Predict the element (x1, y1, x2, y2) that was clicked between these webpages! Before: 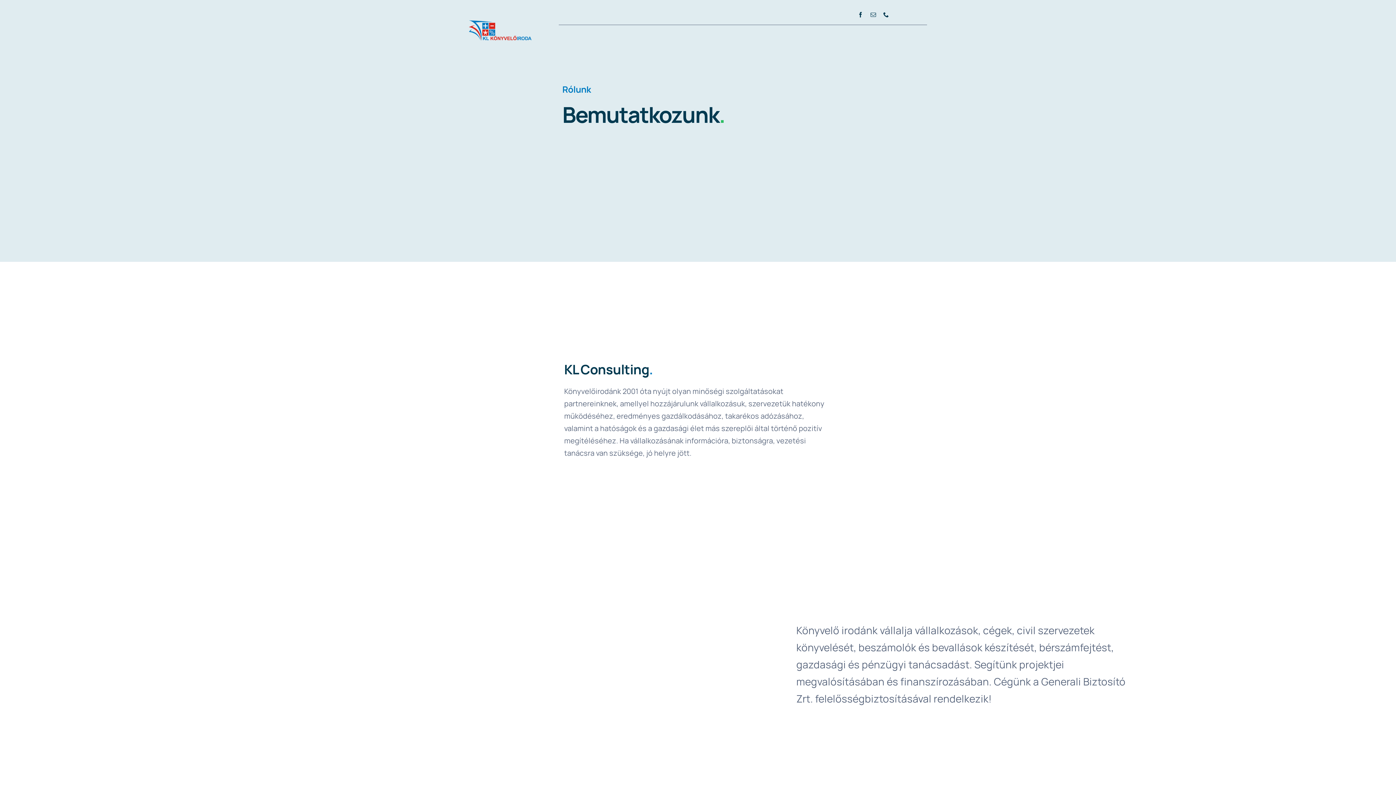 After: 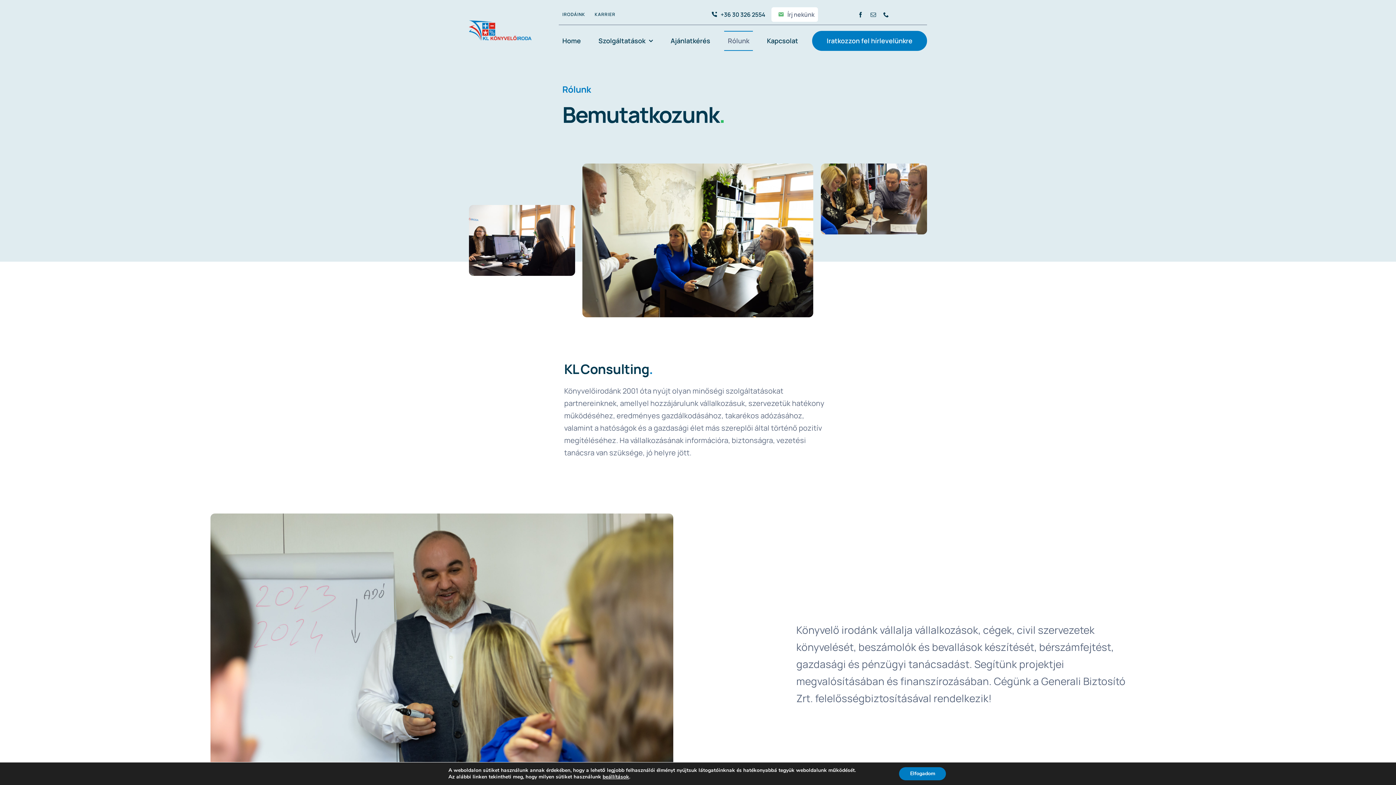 Action: bbox: (771, 7, 818, 21) label: Írj nekünk